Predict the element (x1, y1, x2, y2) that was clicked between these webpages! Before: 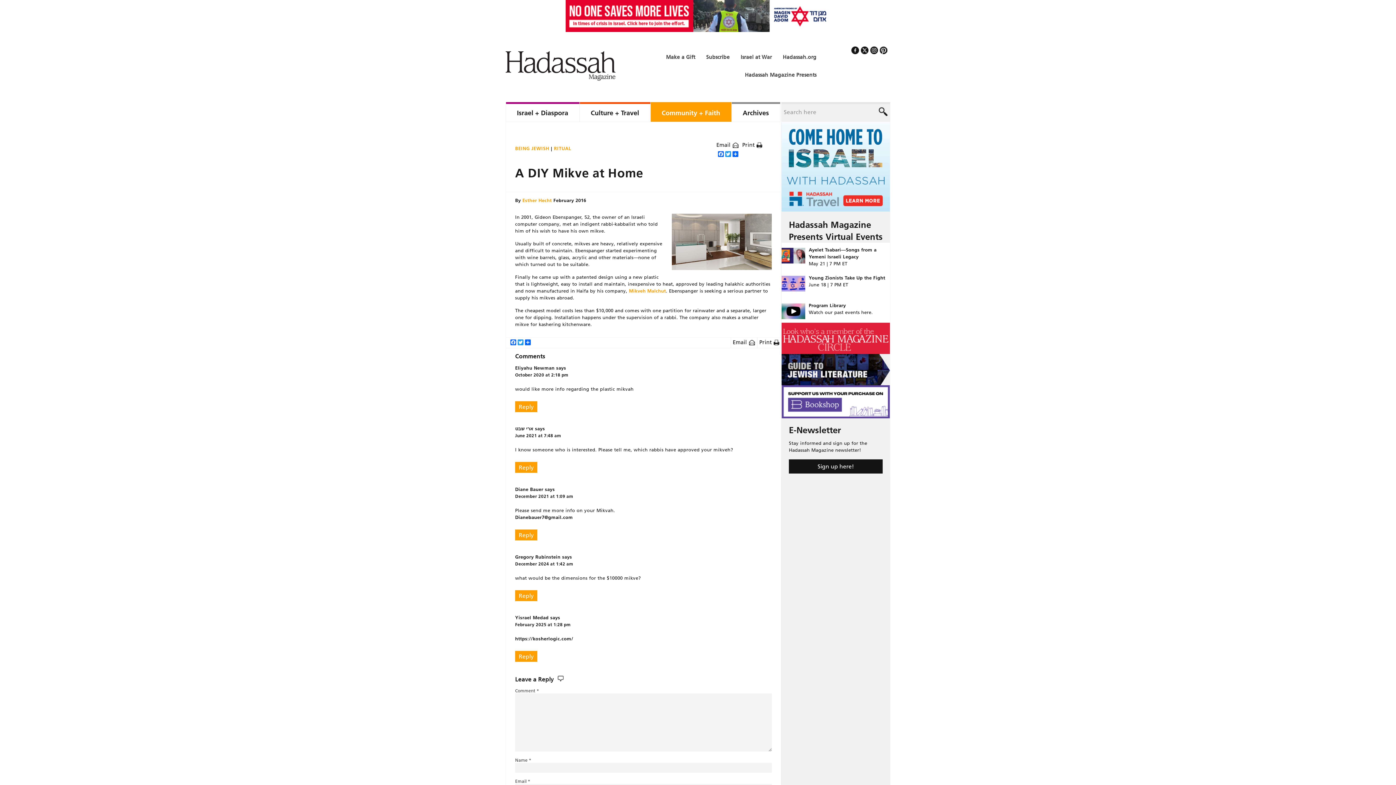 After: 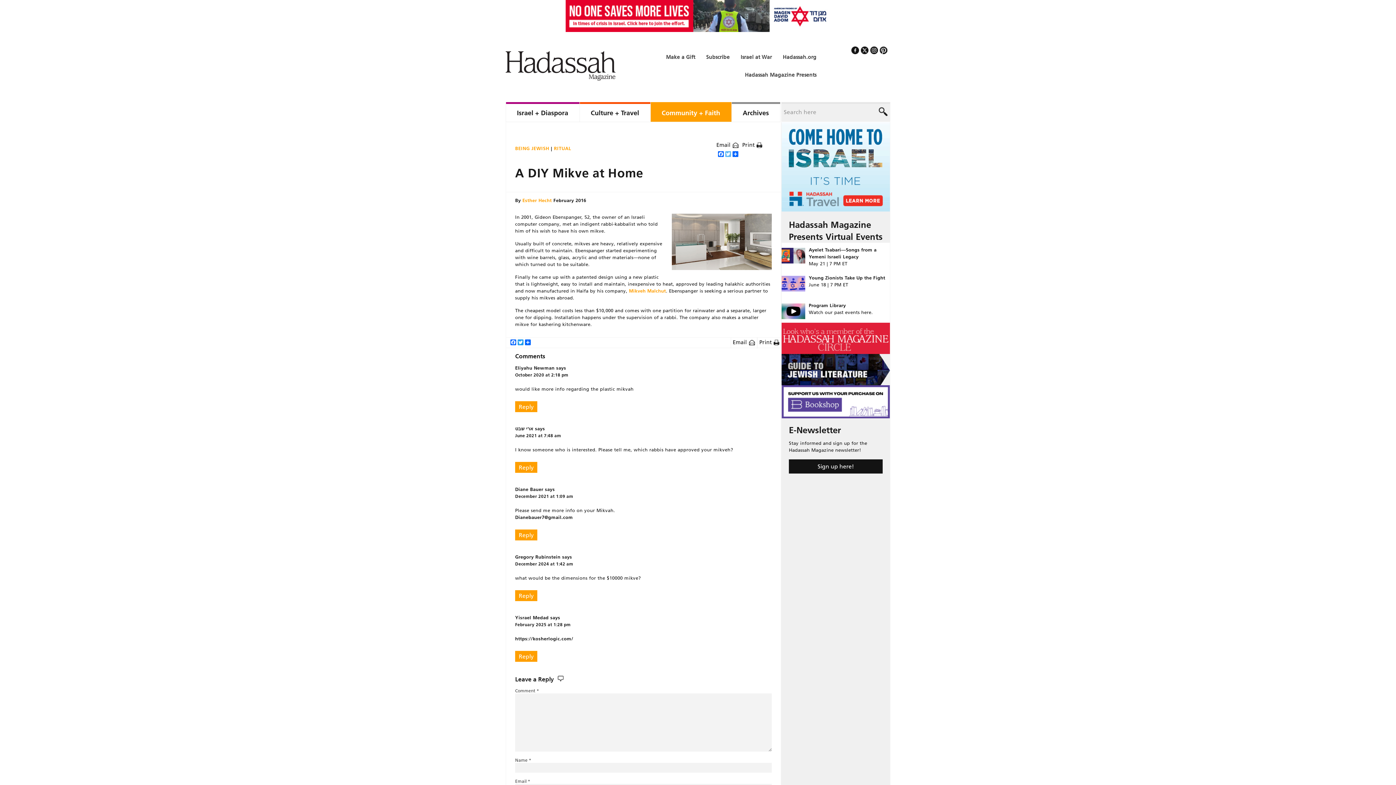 Action: label: Twitter bbox: (724, 151, 732, 157)